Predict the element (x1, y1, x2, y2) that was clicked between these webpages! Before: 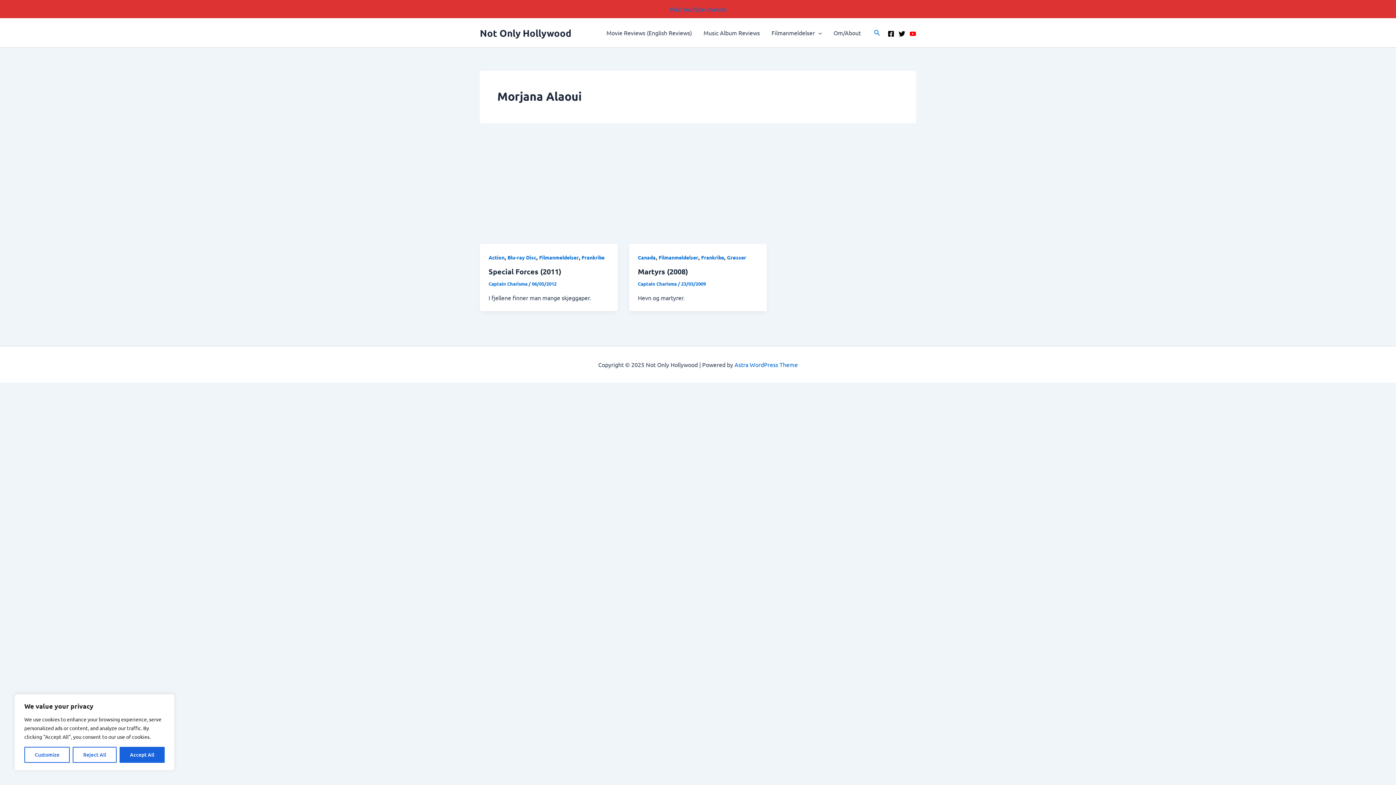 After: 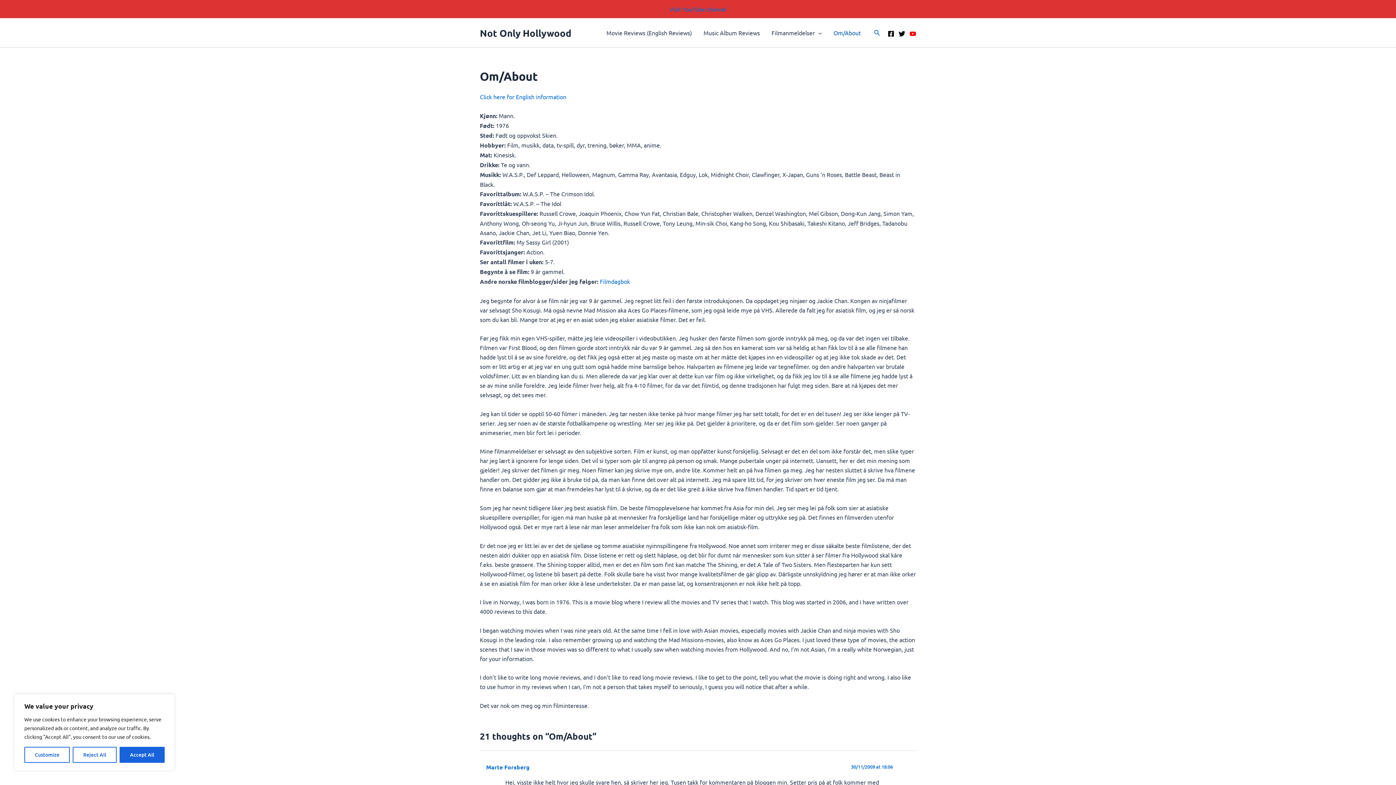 Action: bbox: (827, 18, 866, 47) label: Om/About